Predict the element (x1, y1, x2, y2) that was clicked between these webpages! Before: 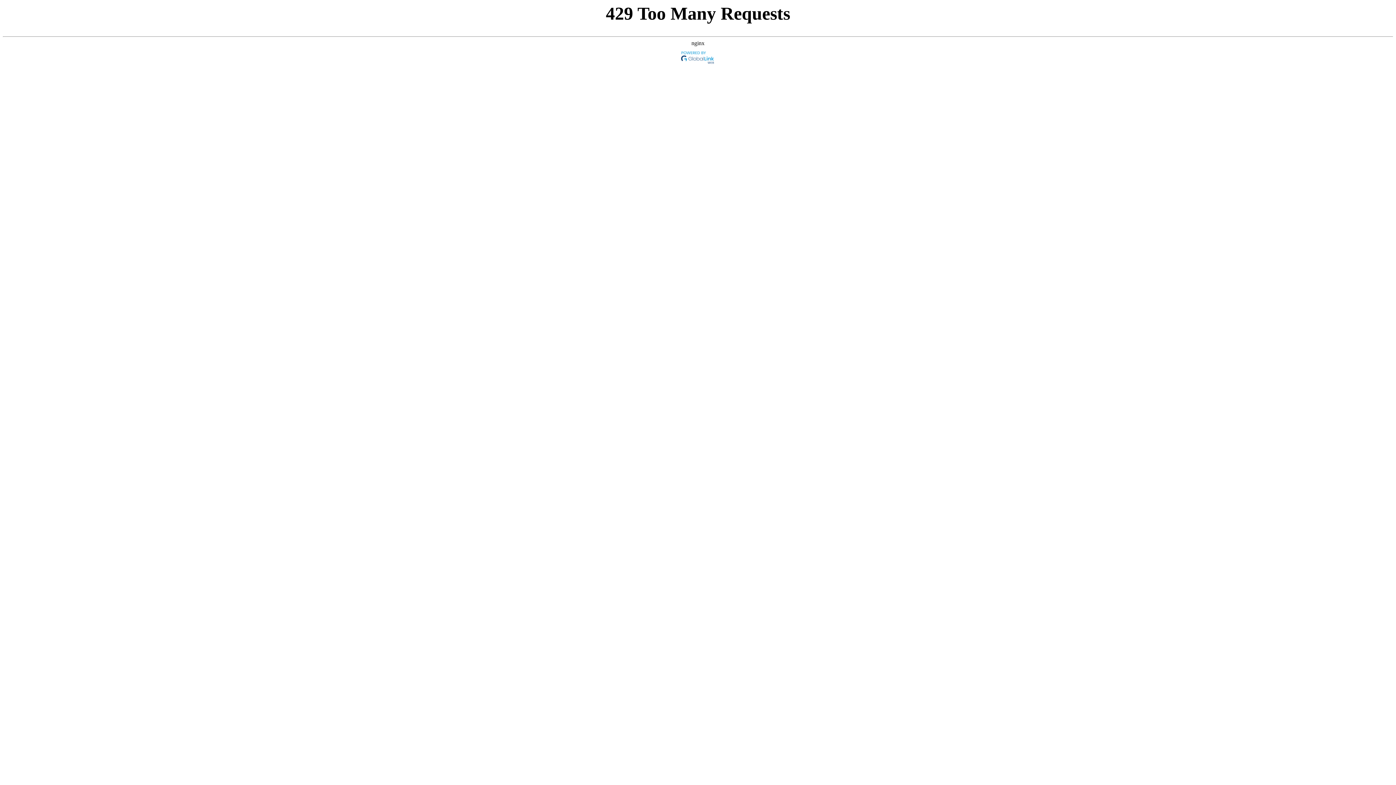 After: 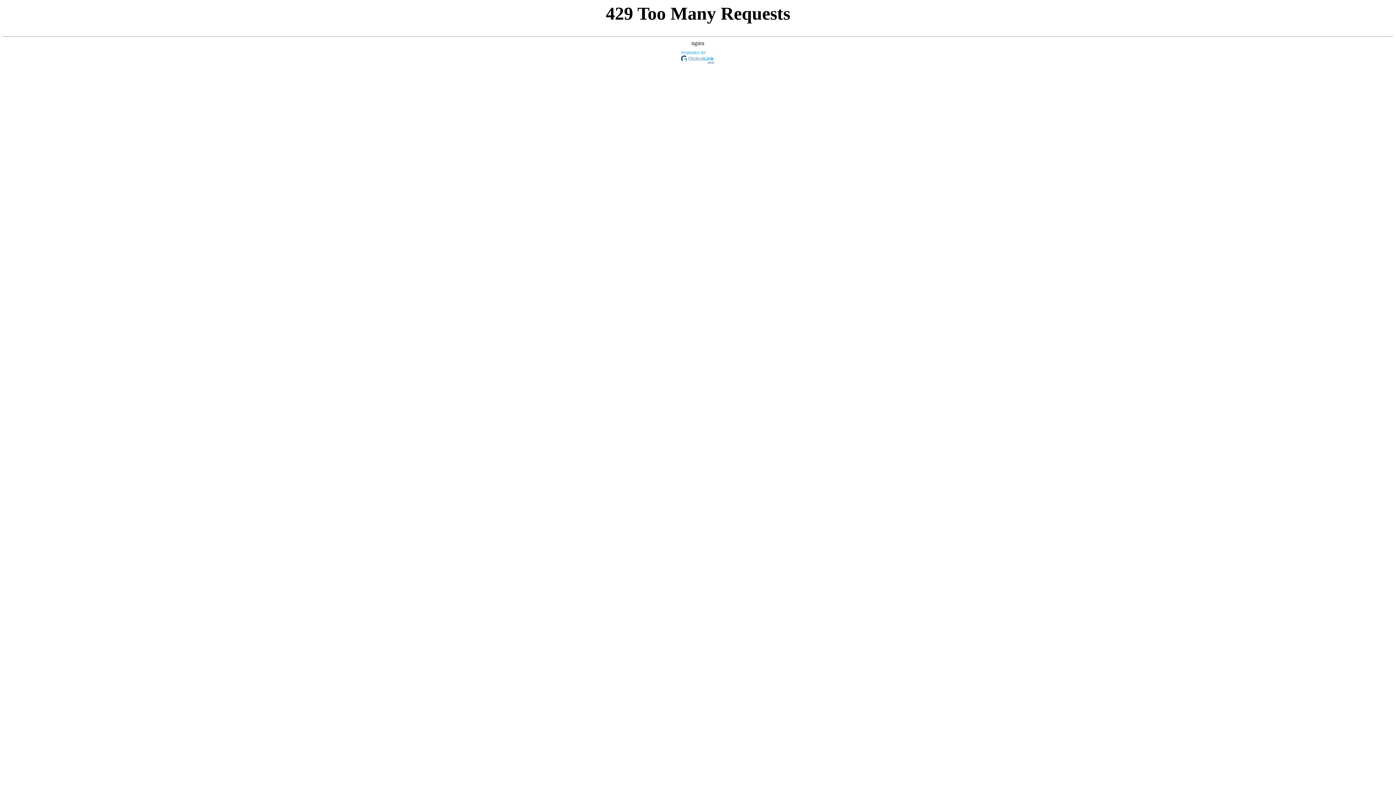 Action: bbox: (680, 60, 716, 66)